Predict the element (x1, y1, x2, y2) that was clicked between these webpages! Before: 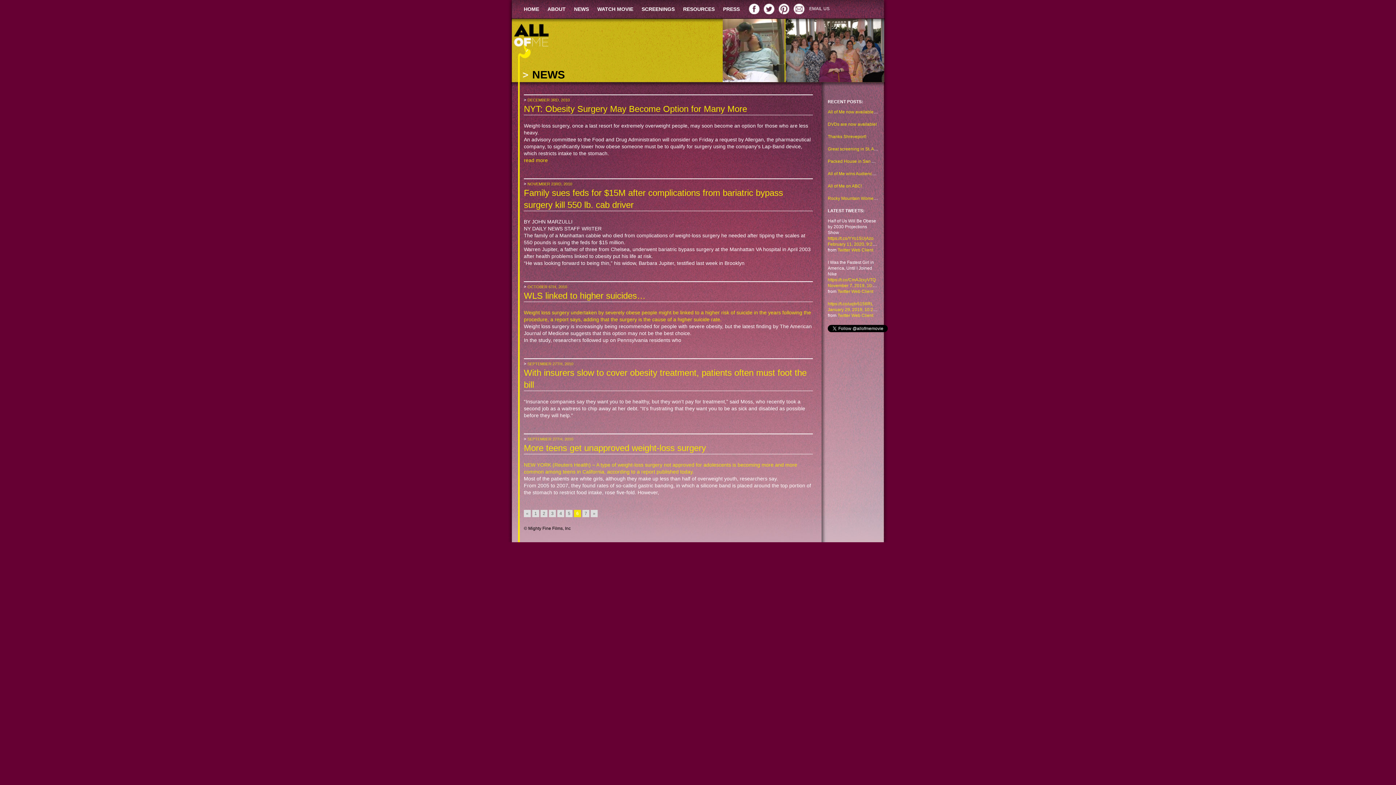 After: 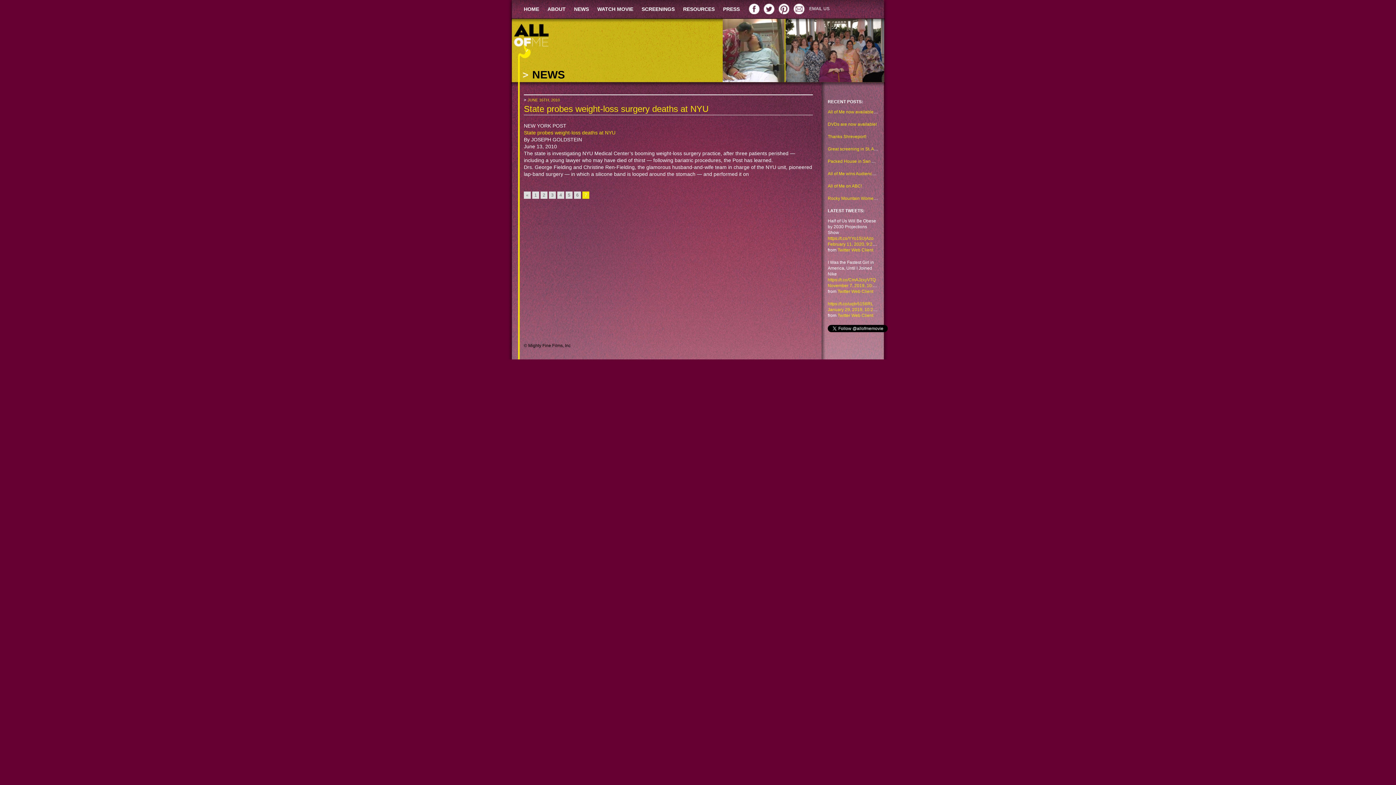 Action: bbox: (590, 510, 597, 517) label: Go to next page